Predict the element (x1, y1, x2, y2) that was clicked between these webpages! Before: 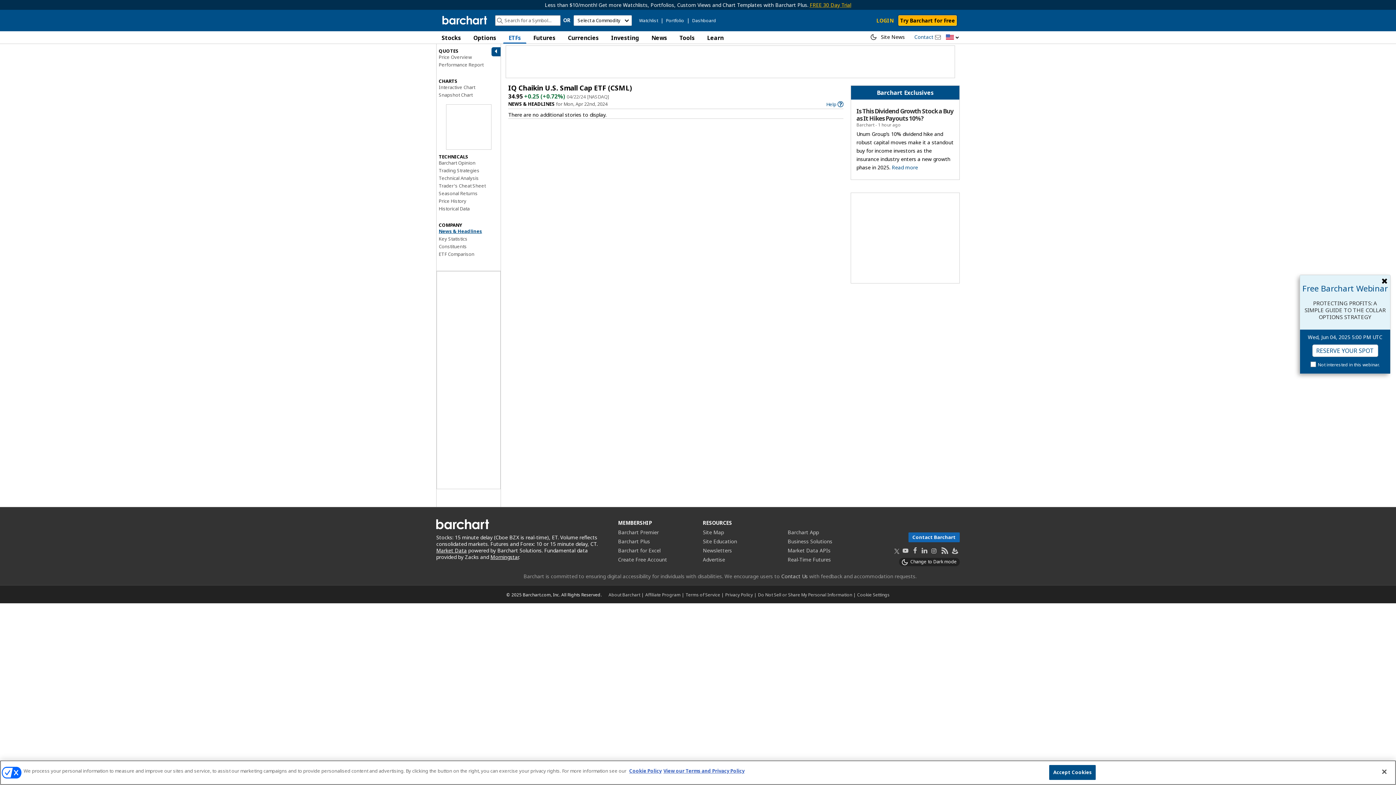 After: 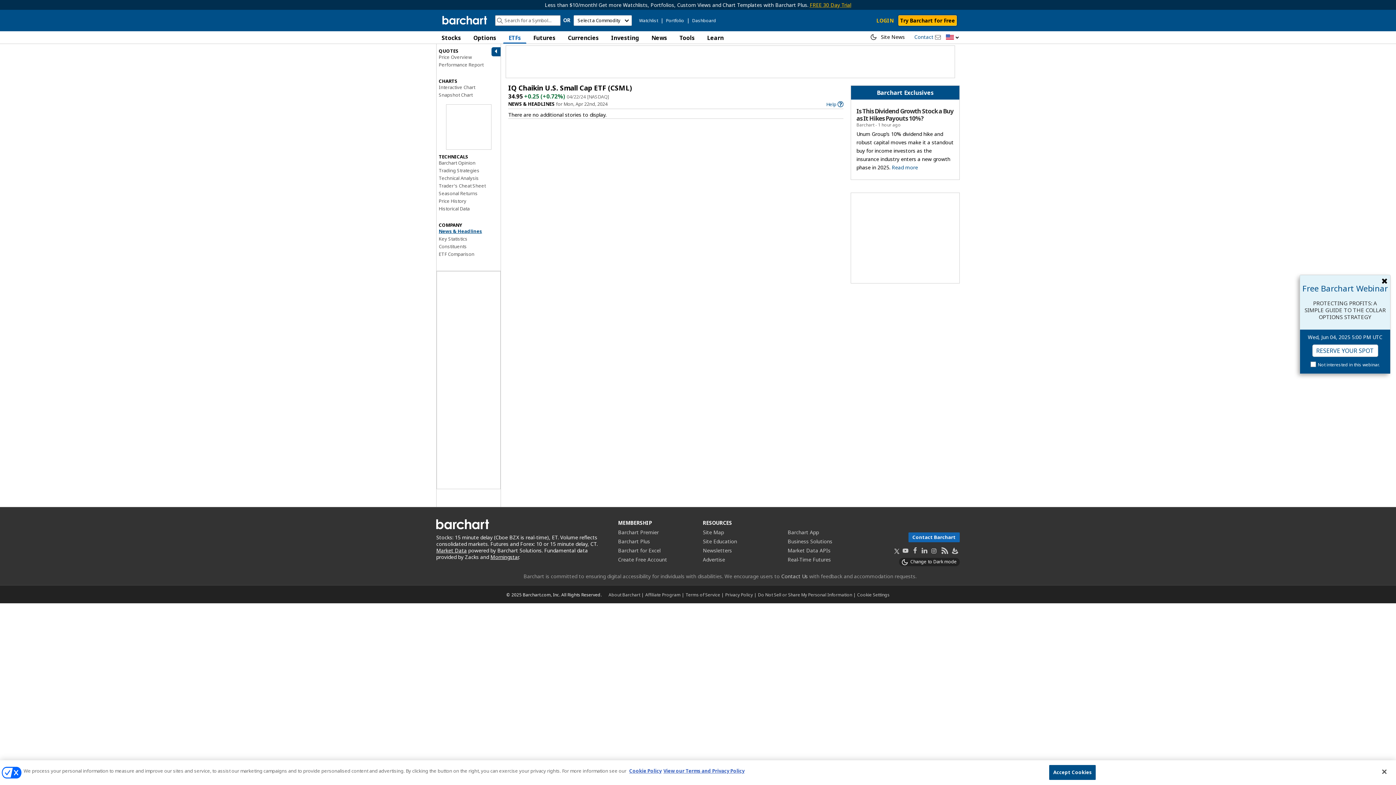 Action: bbox: (894, 548, 899, 556)